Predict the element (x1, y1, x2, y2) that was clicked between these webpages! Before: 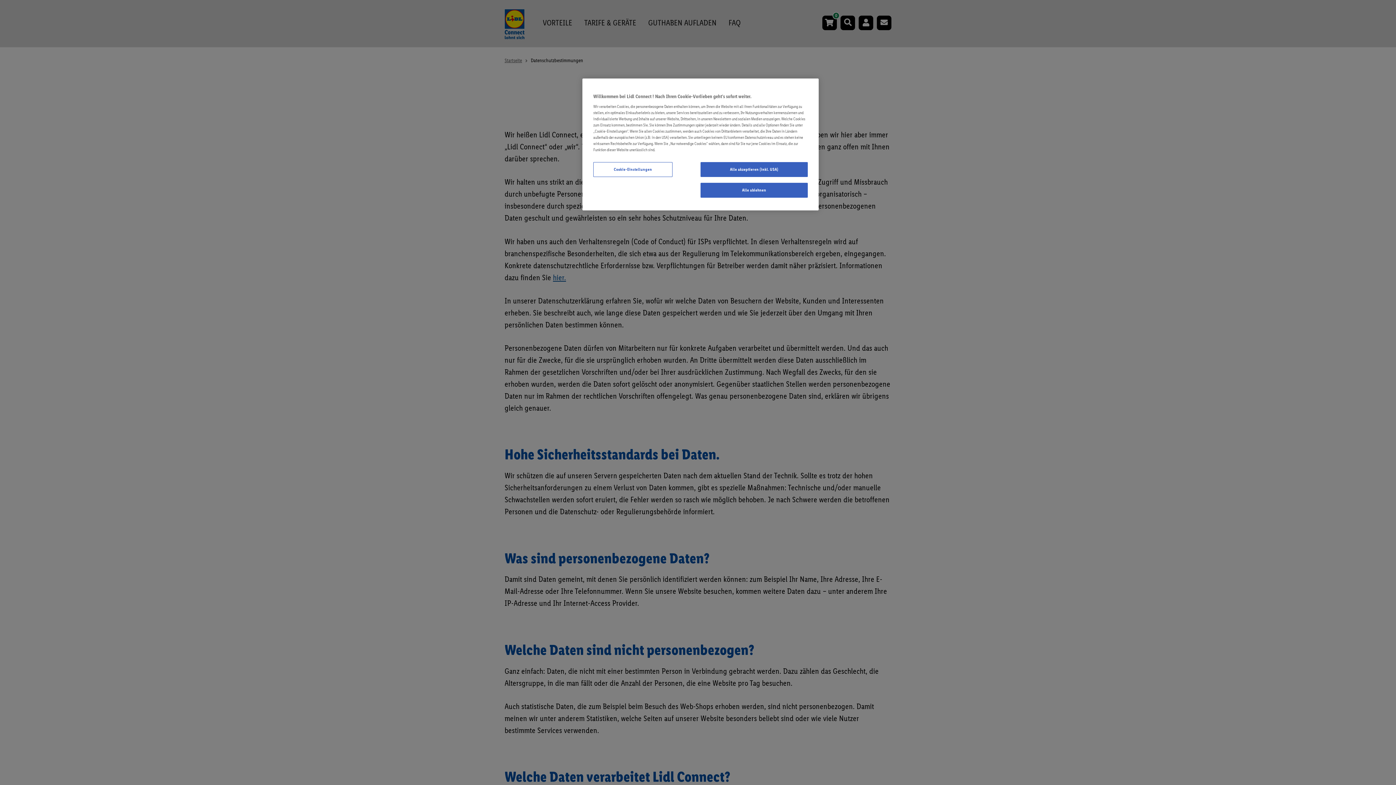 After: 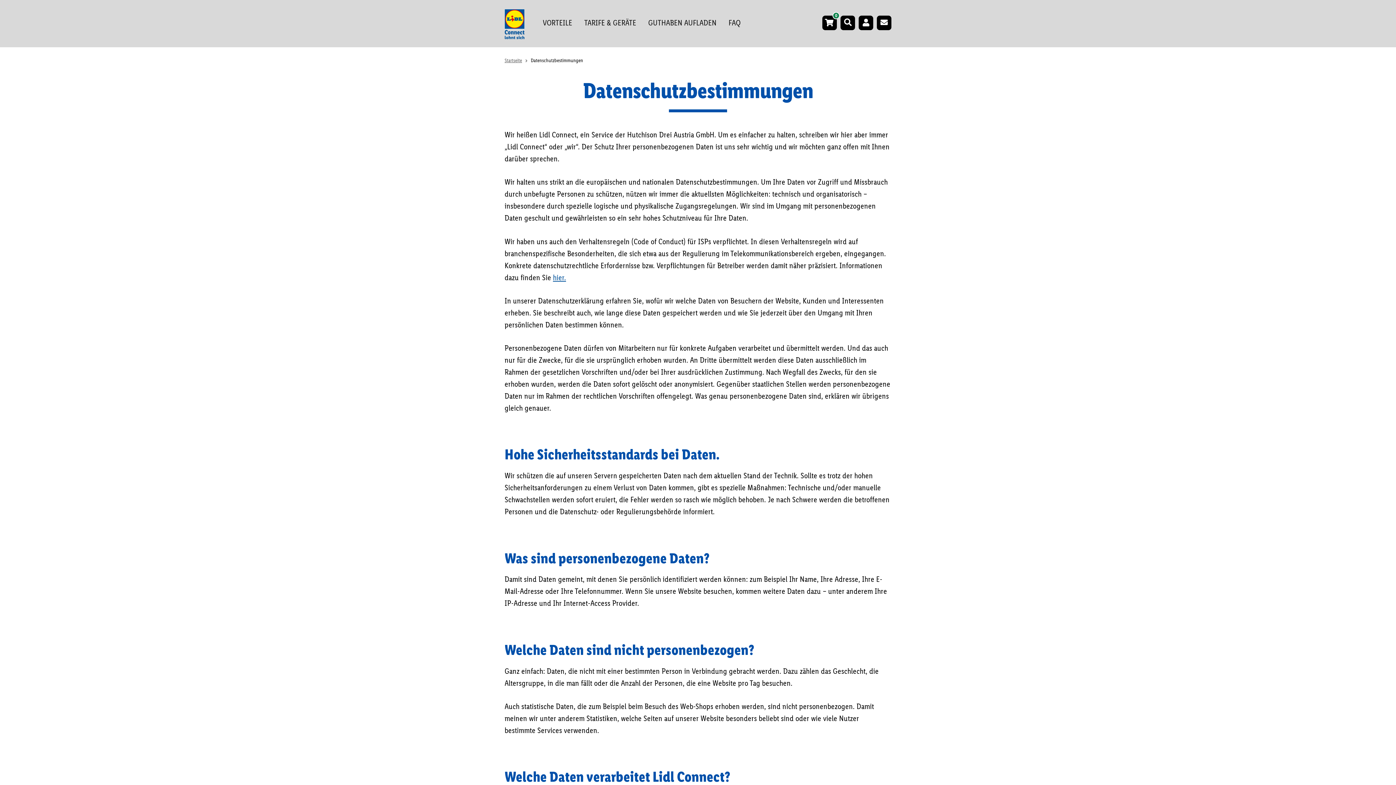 Action: label: Alle ablehnen bbox: (700, 182, 808, 197)